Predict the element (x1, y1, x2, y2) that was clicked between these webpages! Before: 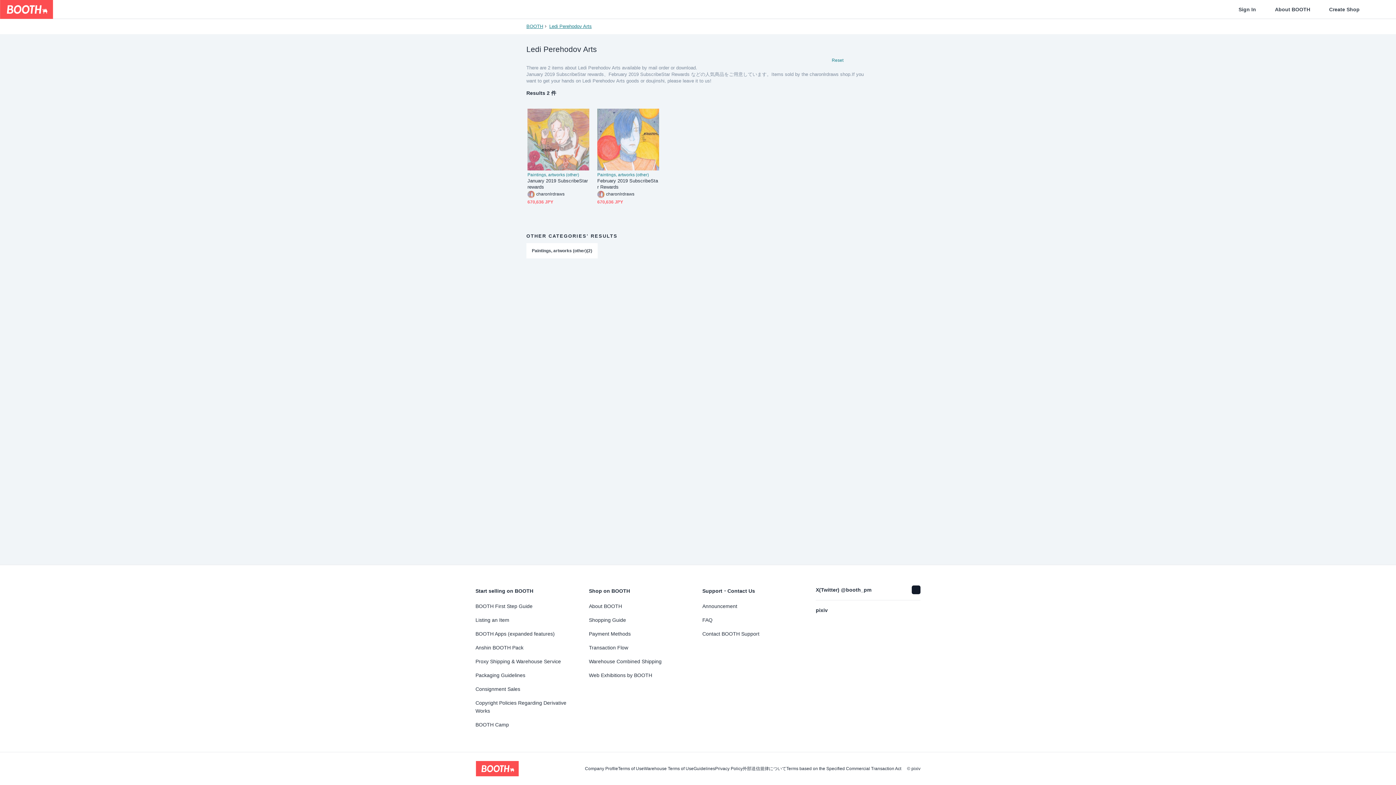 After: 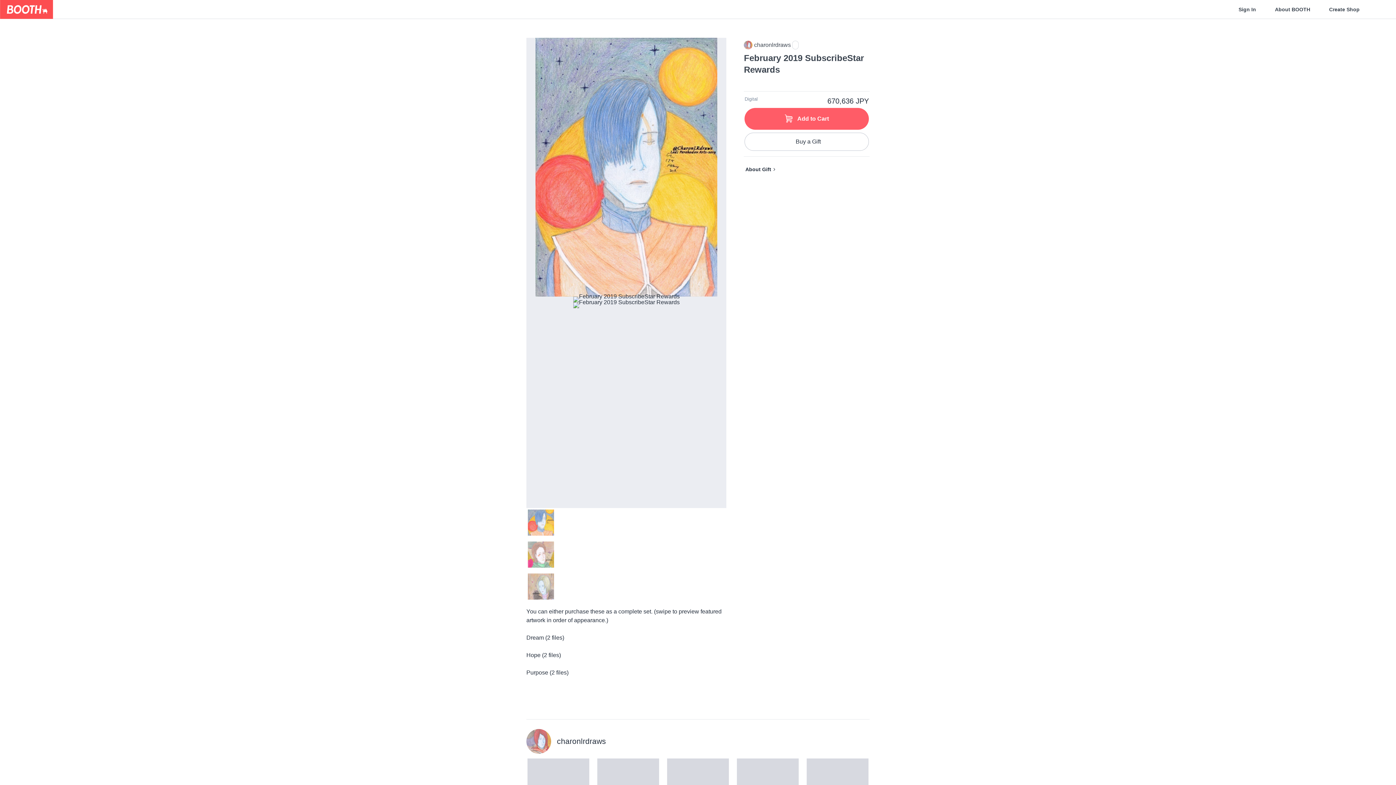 Action: bbox: (597, 177, 659, 190) label: February 2019 SubscribeStar Rewards